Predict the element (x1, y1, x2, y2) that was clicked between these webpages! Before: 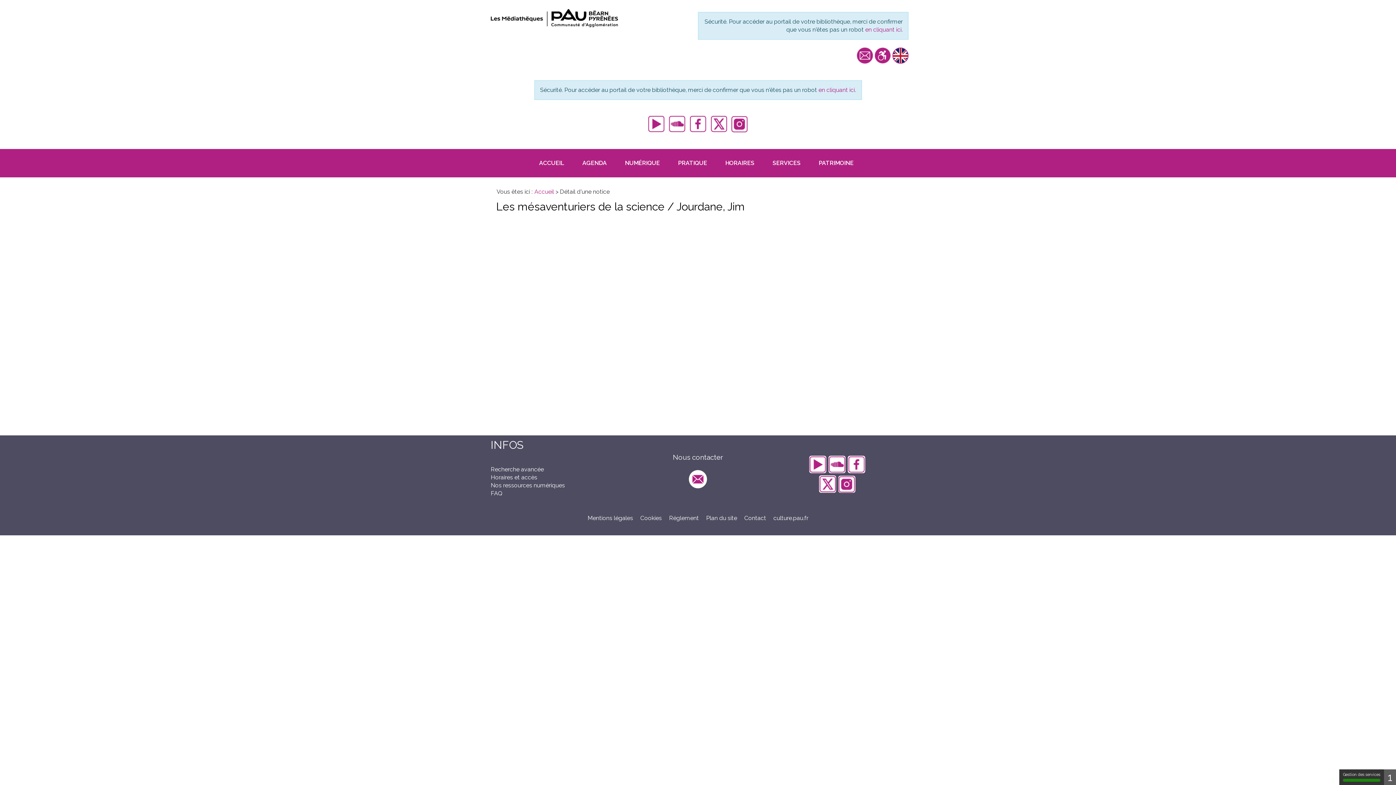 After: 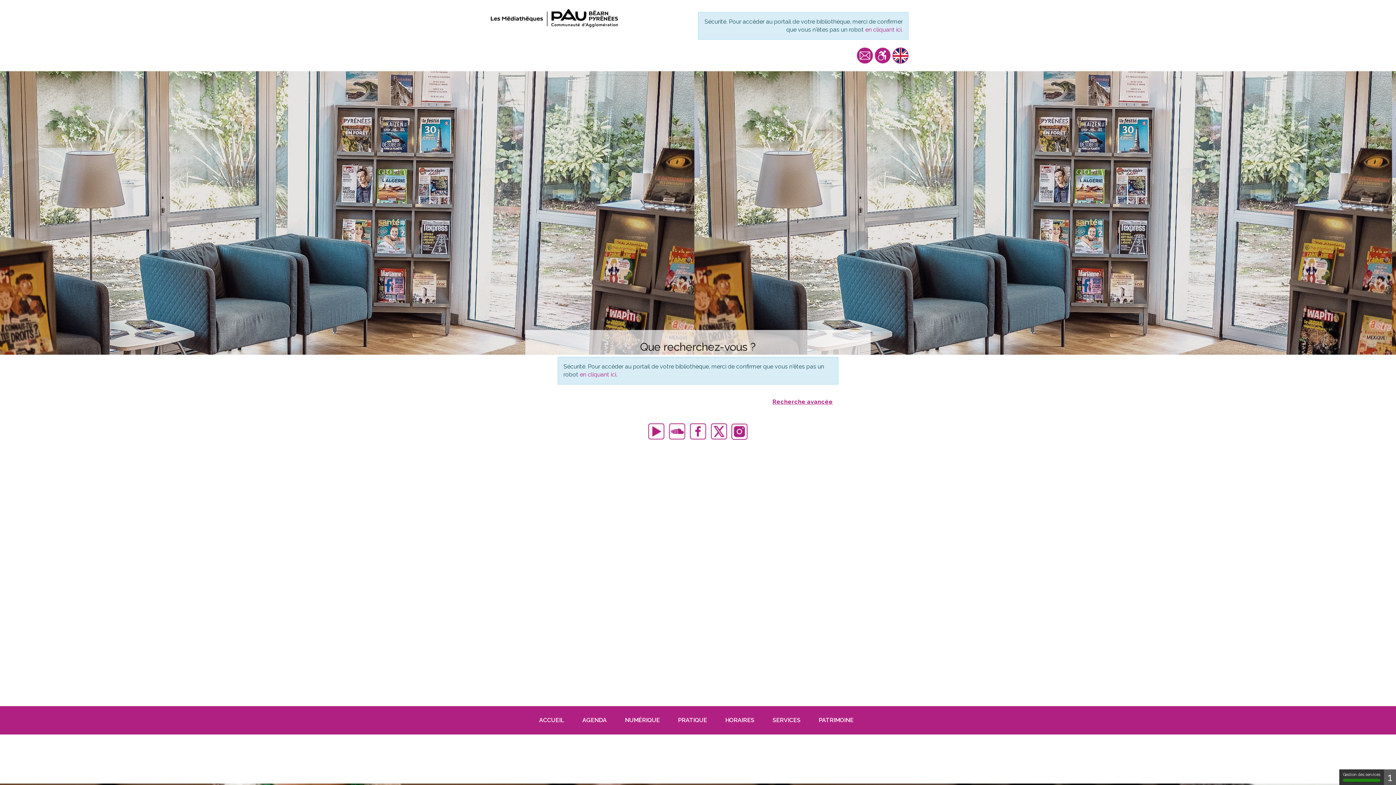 Action: bbox: (534, 188, 554, 195) label: Accueil